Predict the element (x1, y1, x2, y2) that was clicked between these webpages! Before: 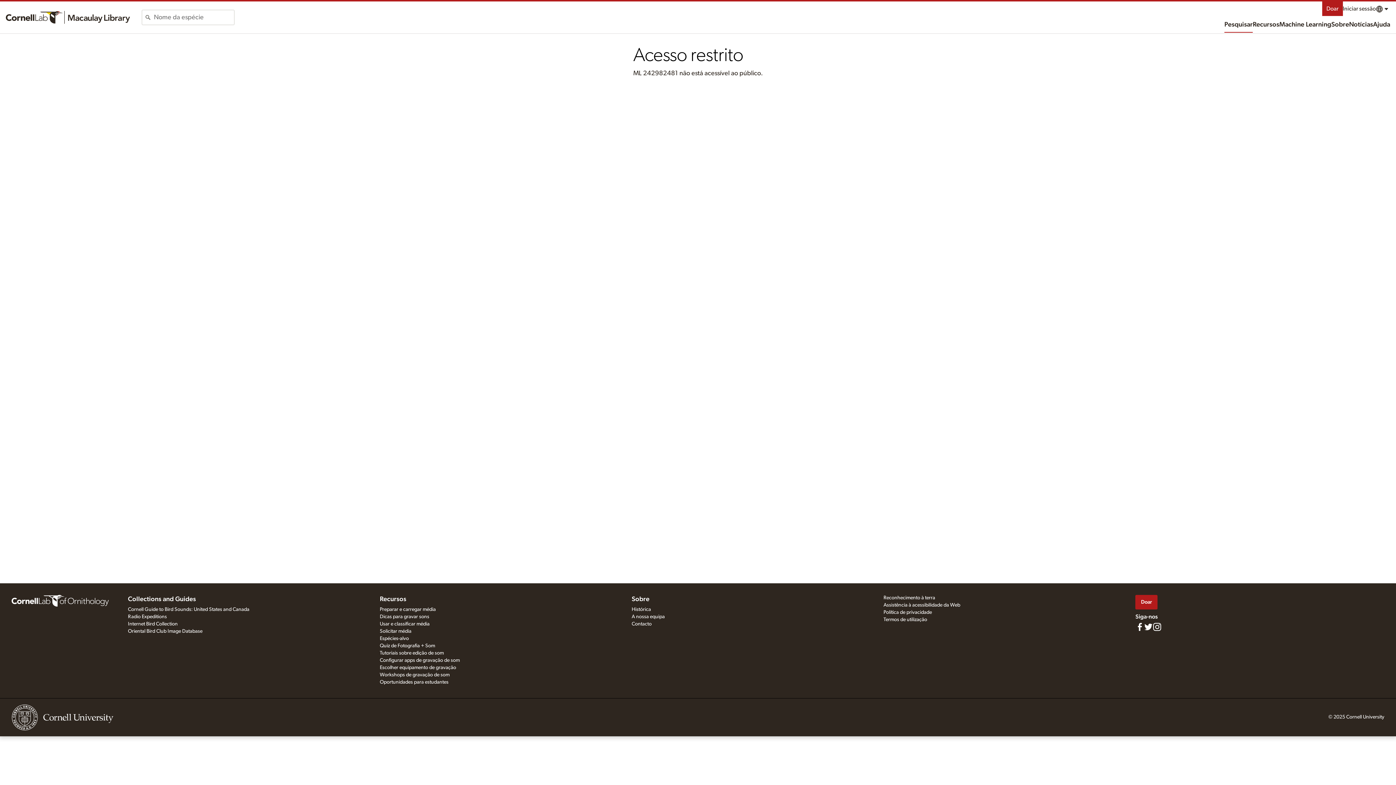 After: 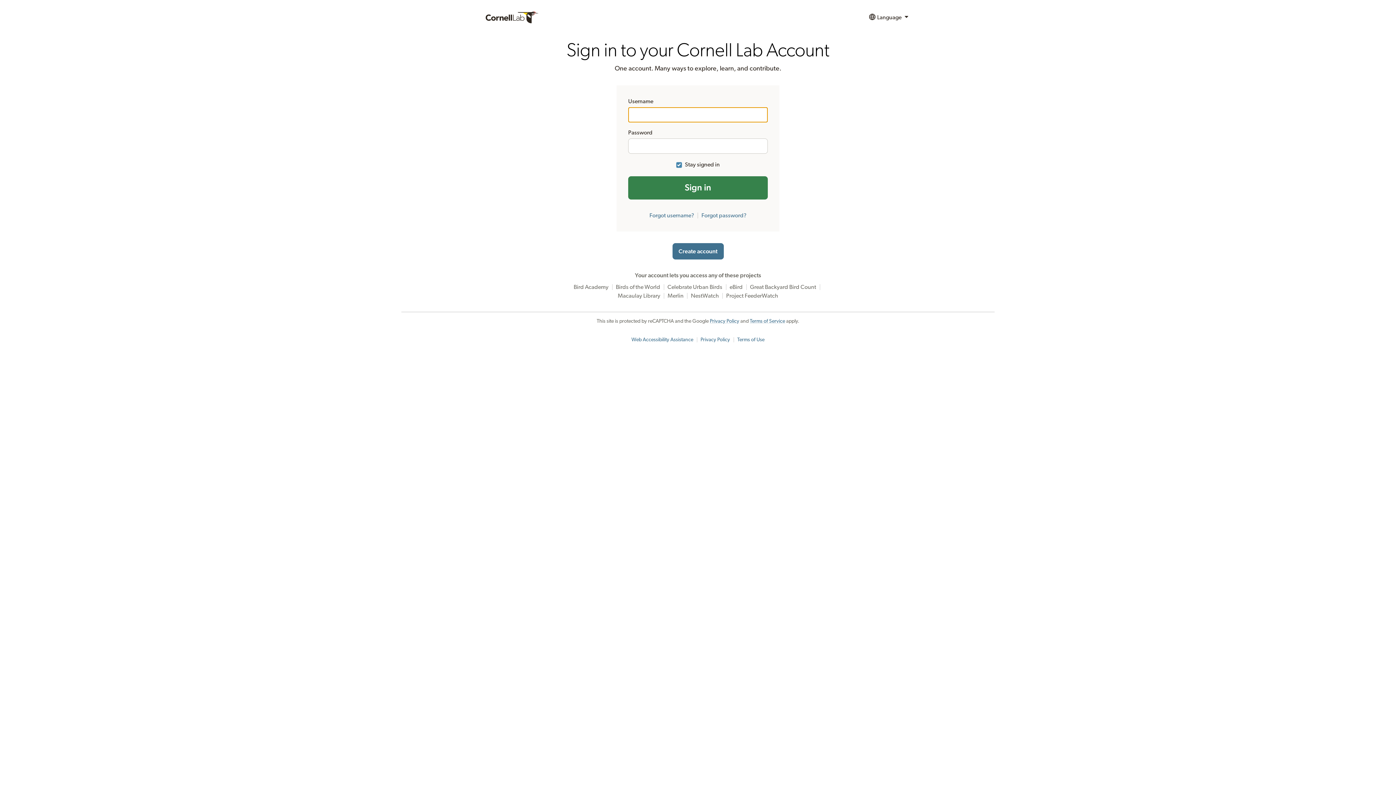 Action: bbox: (1343, 1, 1376, 16) label: Iniciar sessão